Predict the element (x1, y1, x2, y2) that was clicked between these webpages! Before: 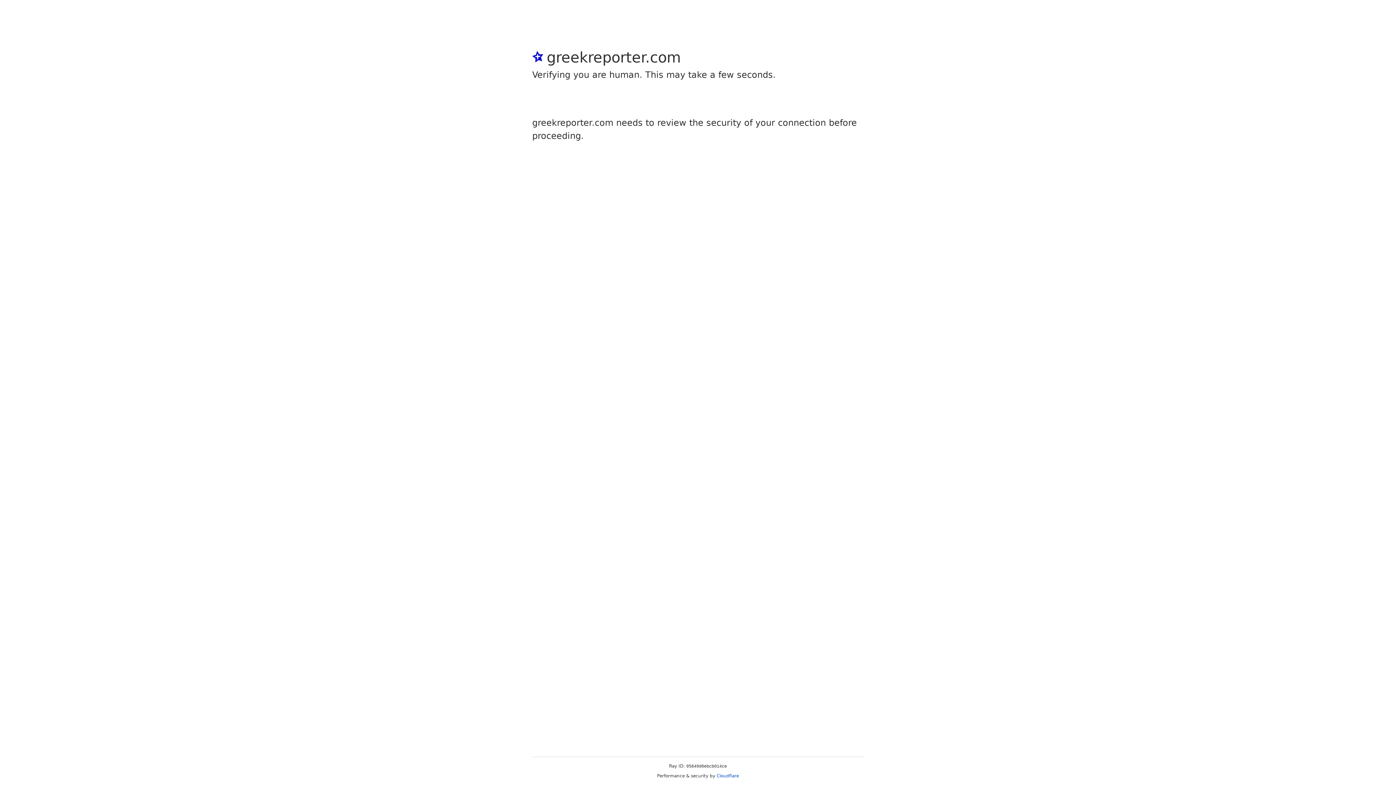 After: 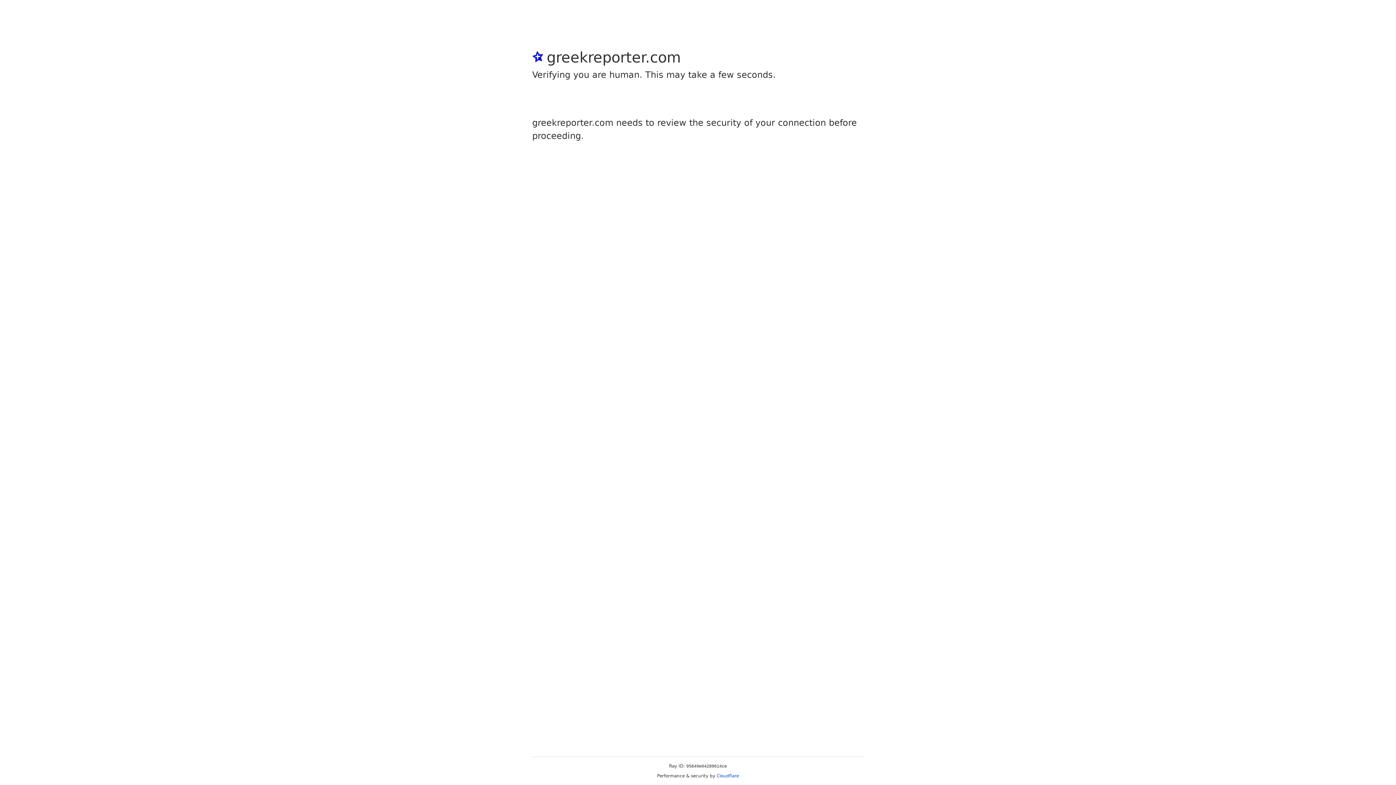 Action: bbox: (716, 773, 739, 778) label: Cloudflare